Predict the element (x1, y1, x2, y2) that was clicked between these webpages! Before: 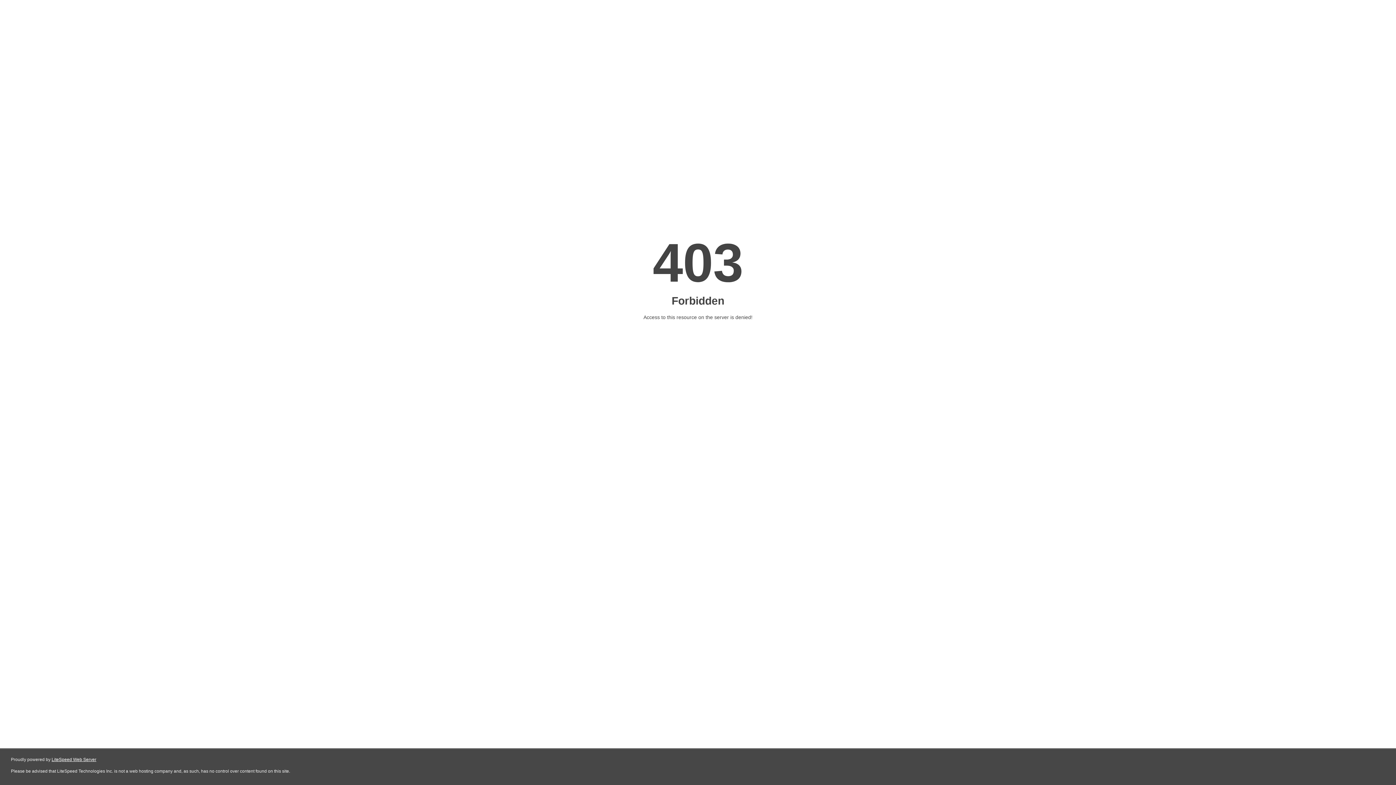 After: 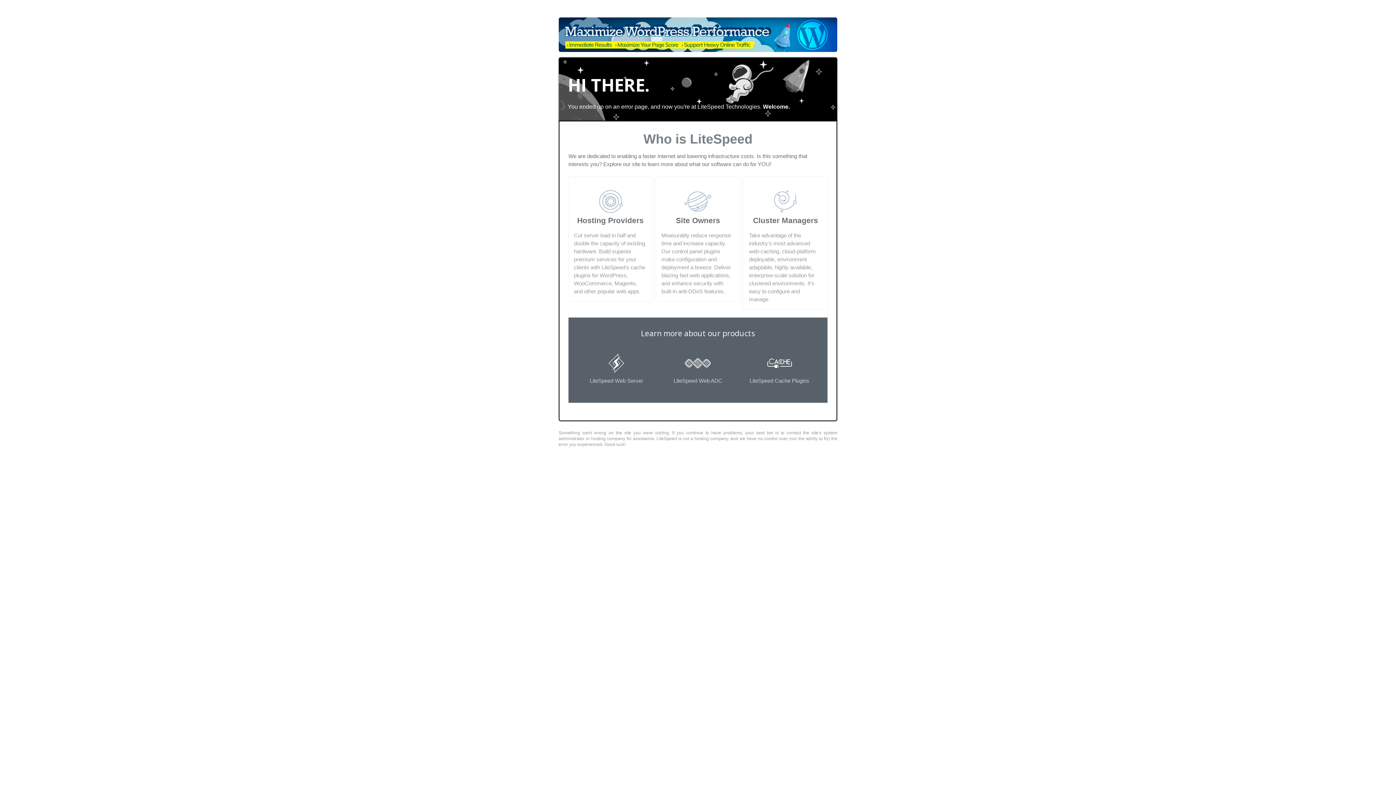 Action: label: LiteSpeed Web Server bbox: (51, 757, 96, 762)